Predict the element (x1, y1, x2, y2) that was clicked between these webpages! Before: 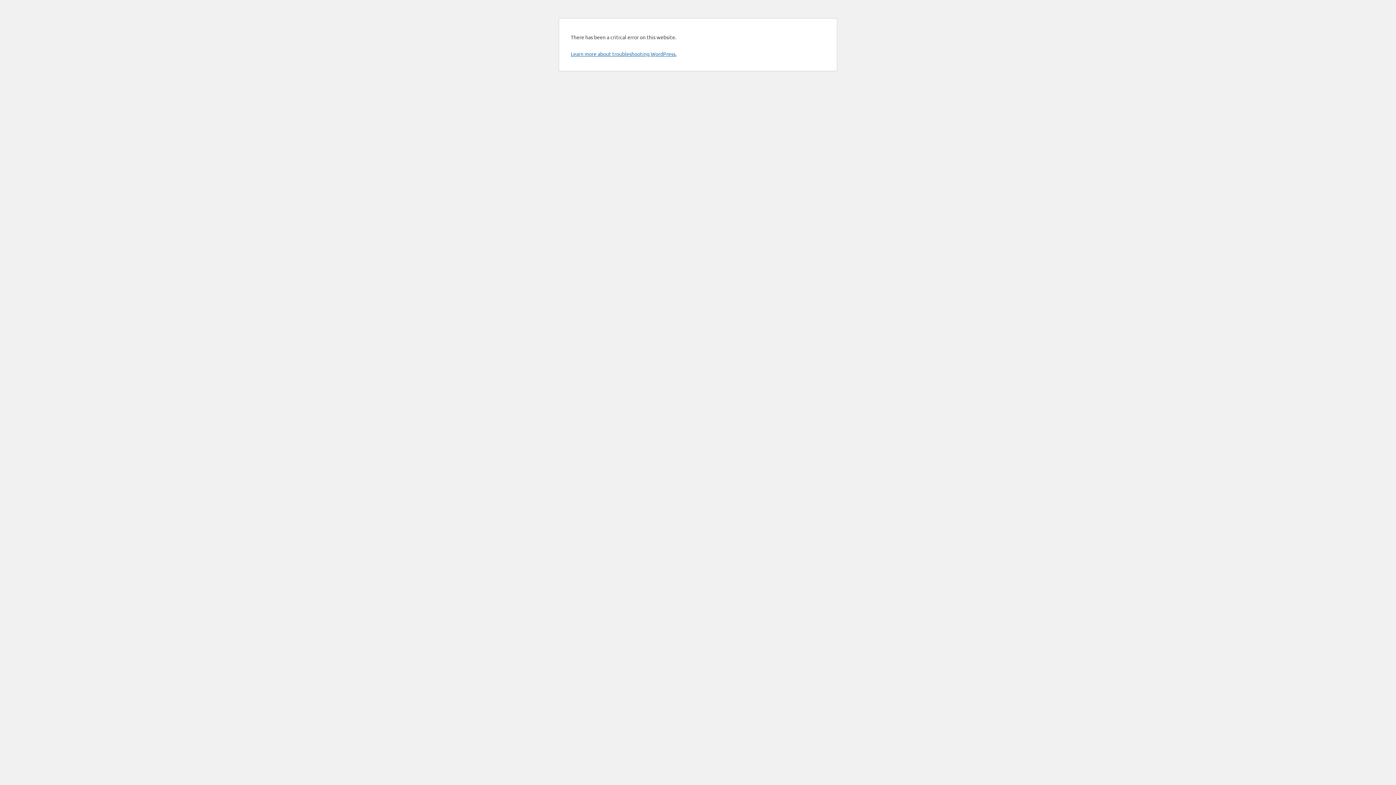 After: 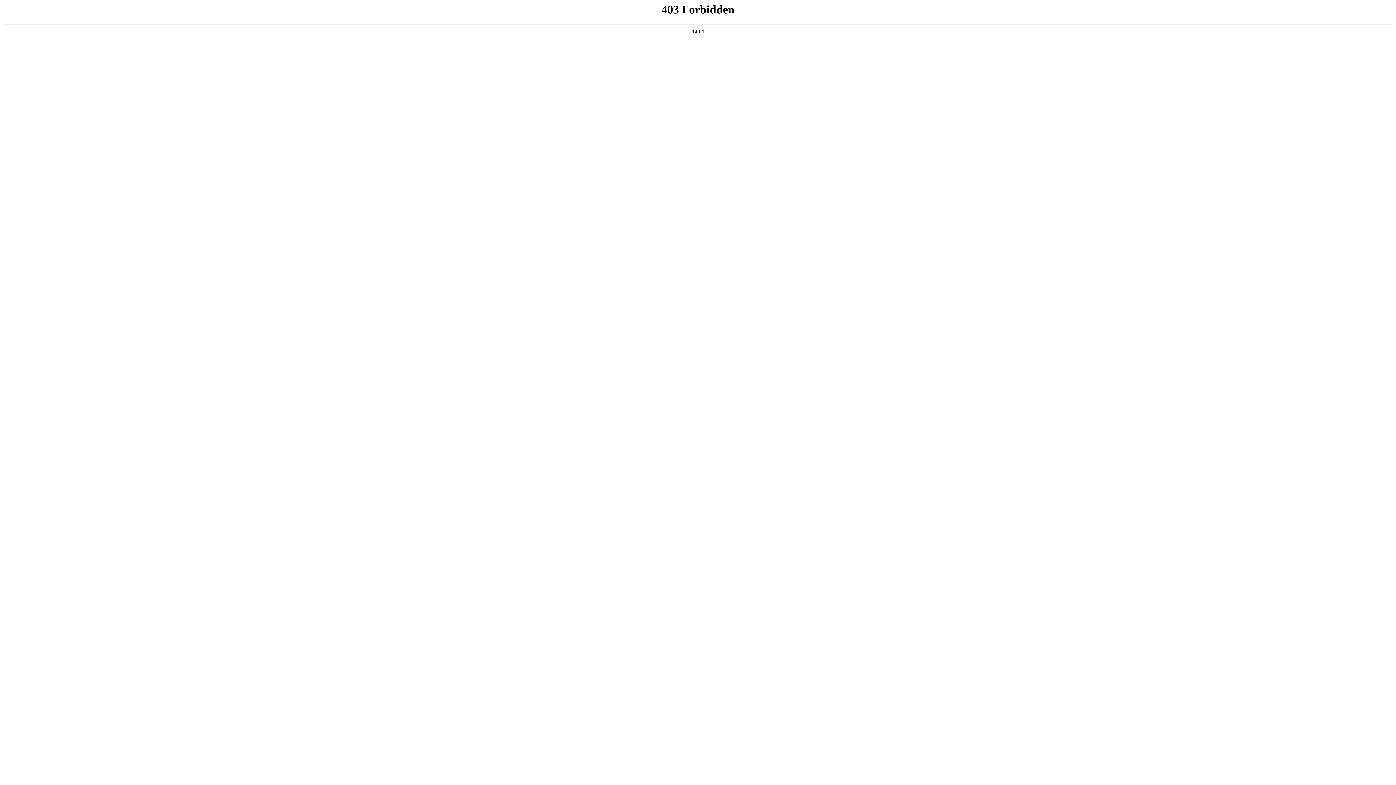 Action: bbox: (570, 50, 676, 57) label: Learn more about troubleshooting WordPress.